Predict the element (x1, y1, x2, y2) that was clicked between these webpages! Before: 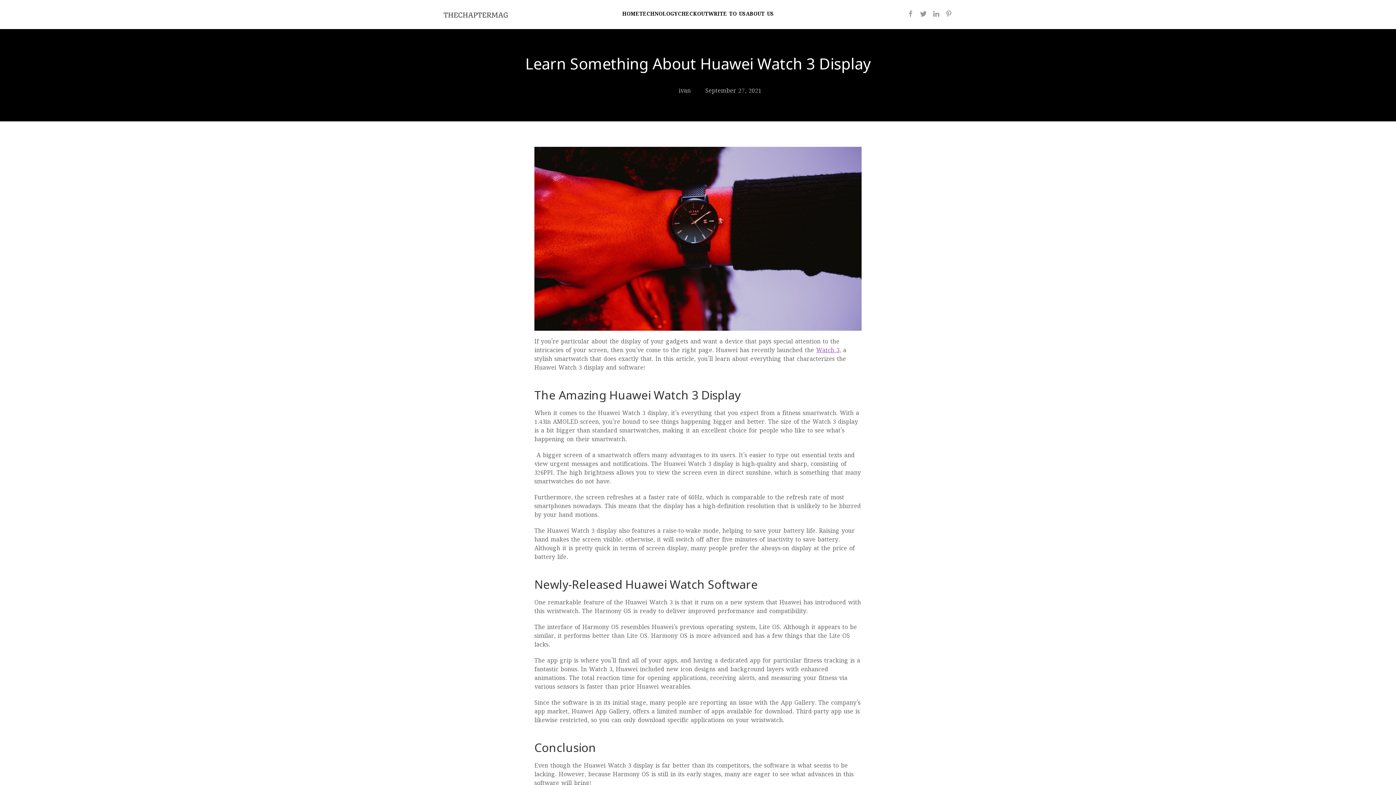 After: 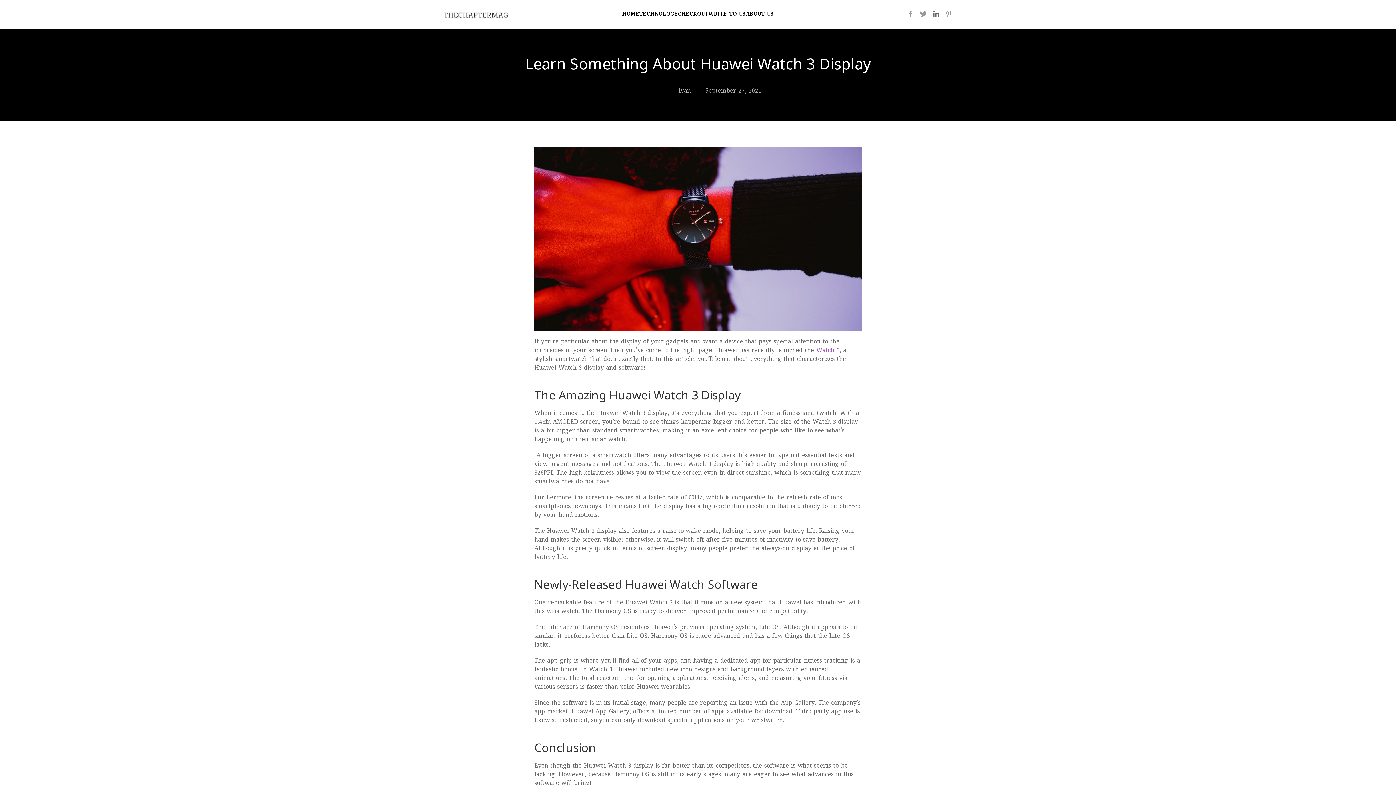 Action: bbox: (932, 10, 940, 17) label: linkedin